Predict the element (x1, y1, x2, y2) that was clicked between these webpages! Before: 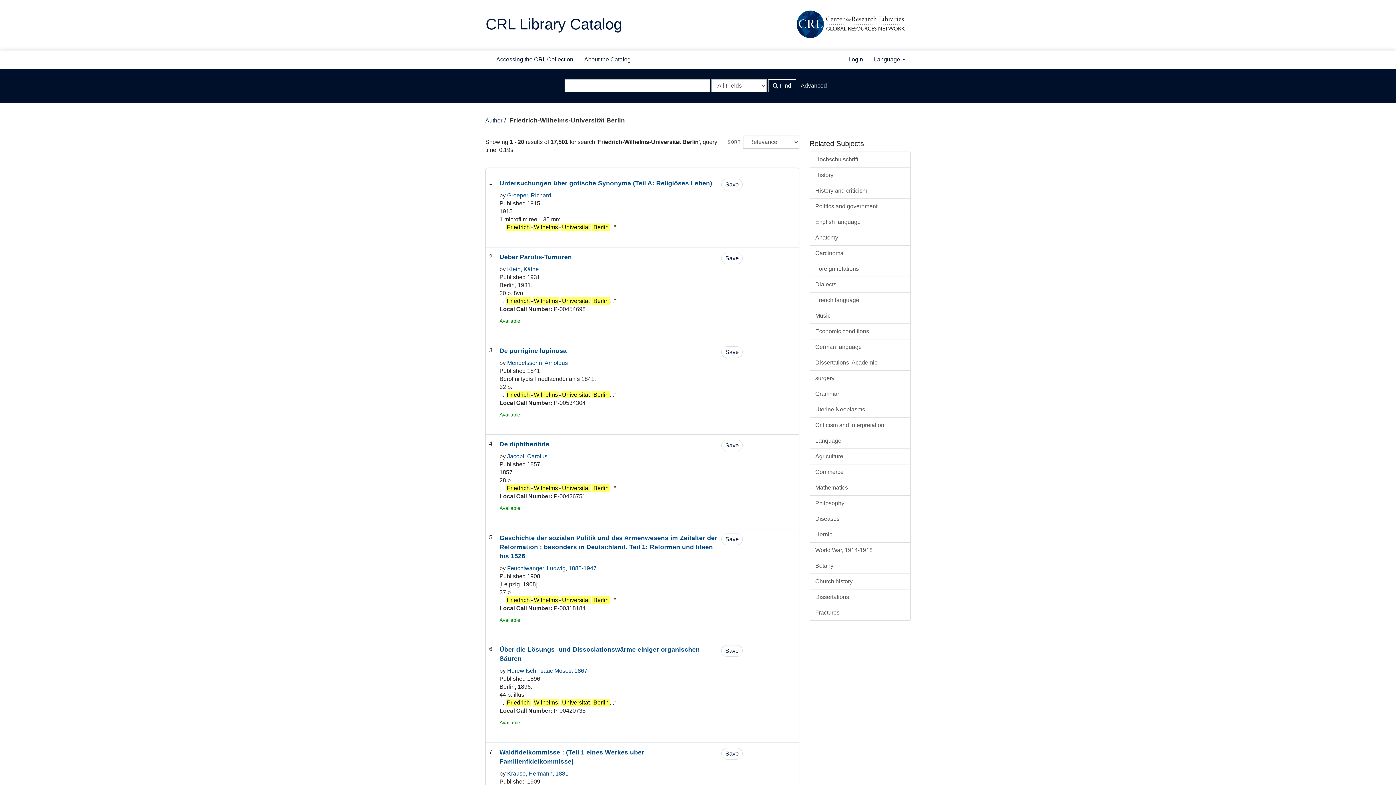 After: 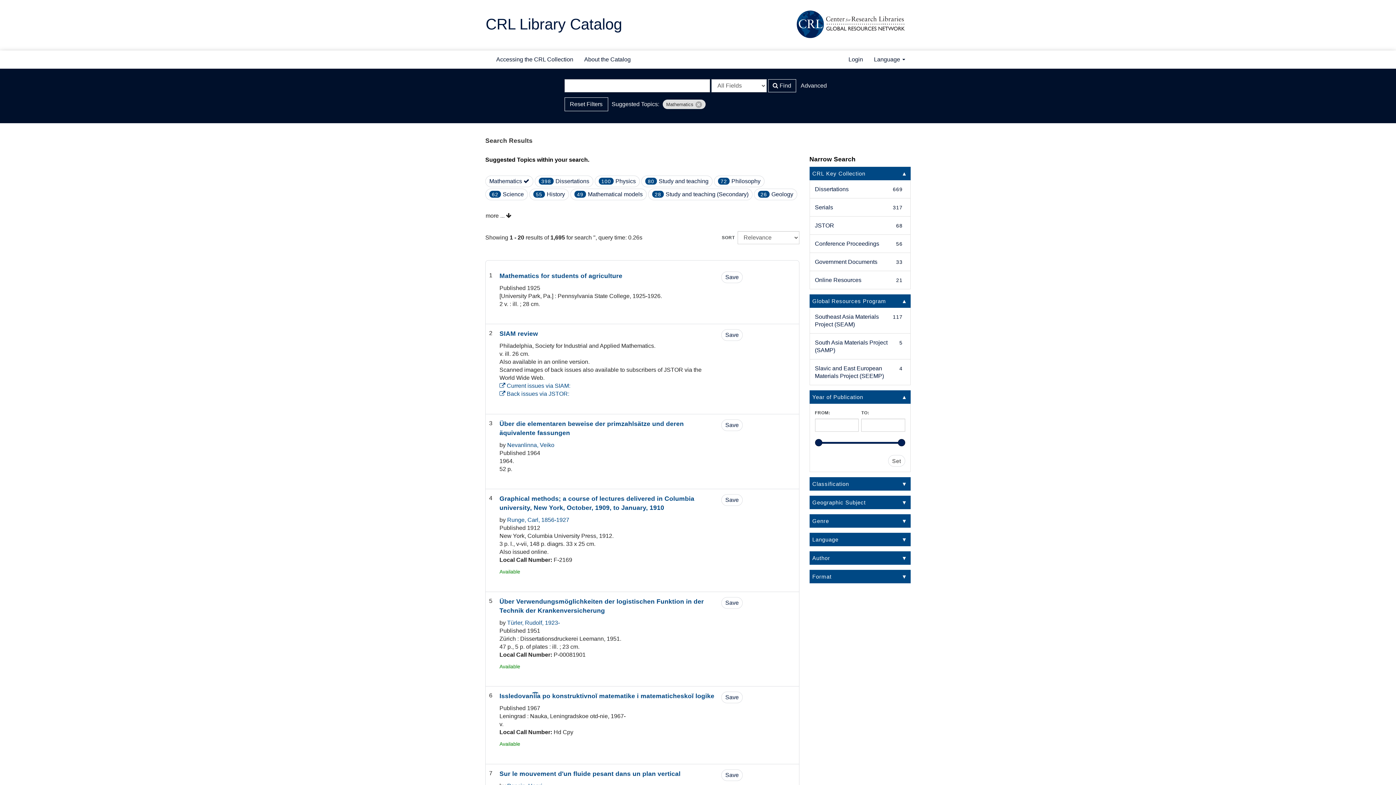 Action: bbox: (809, 479, 910, 495) label: Mathematics